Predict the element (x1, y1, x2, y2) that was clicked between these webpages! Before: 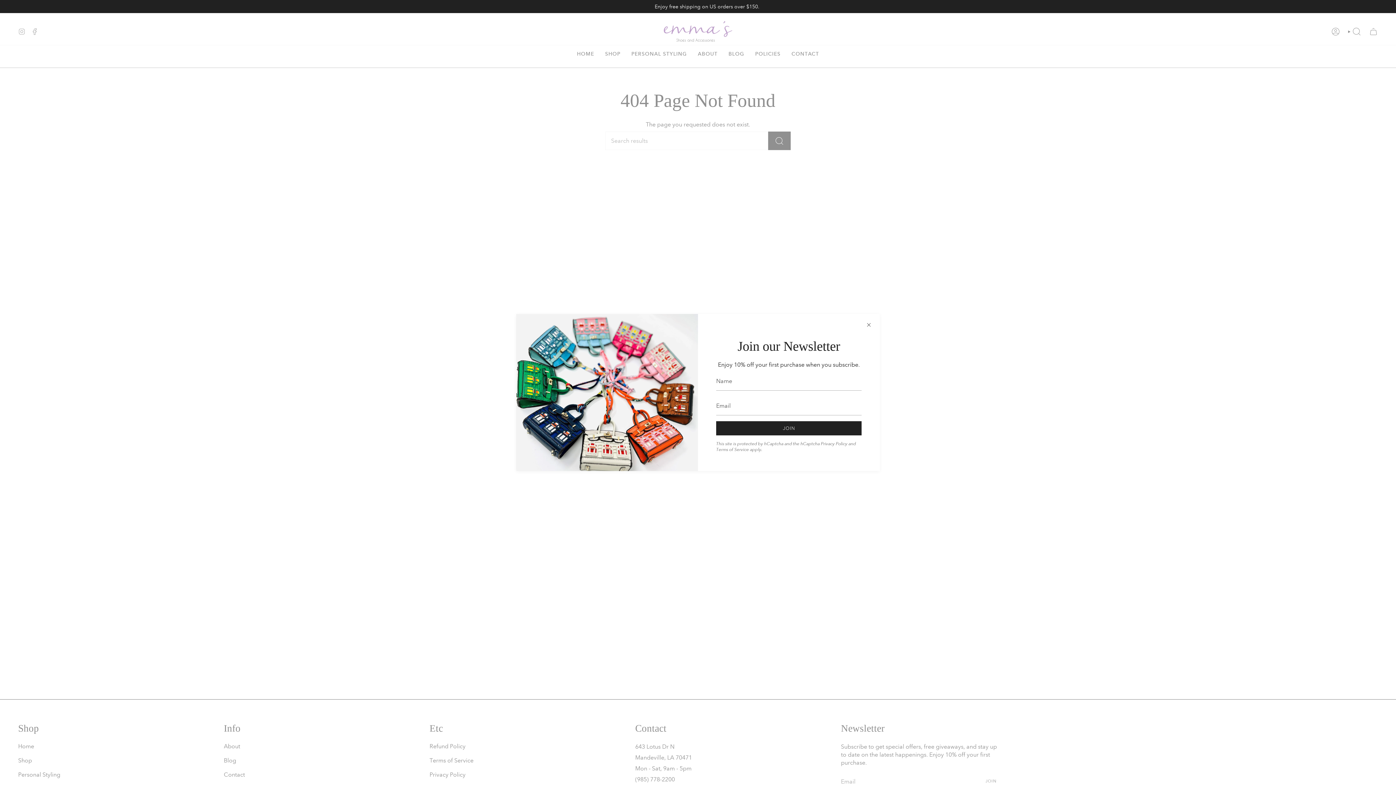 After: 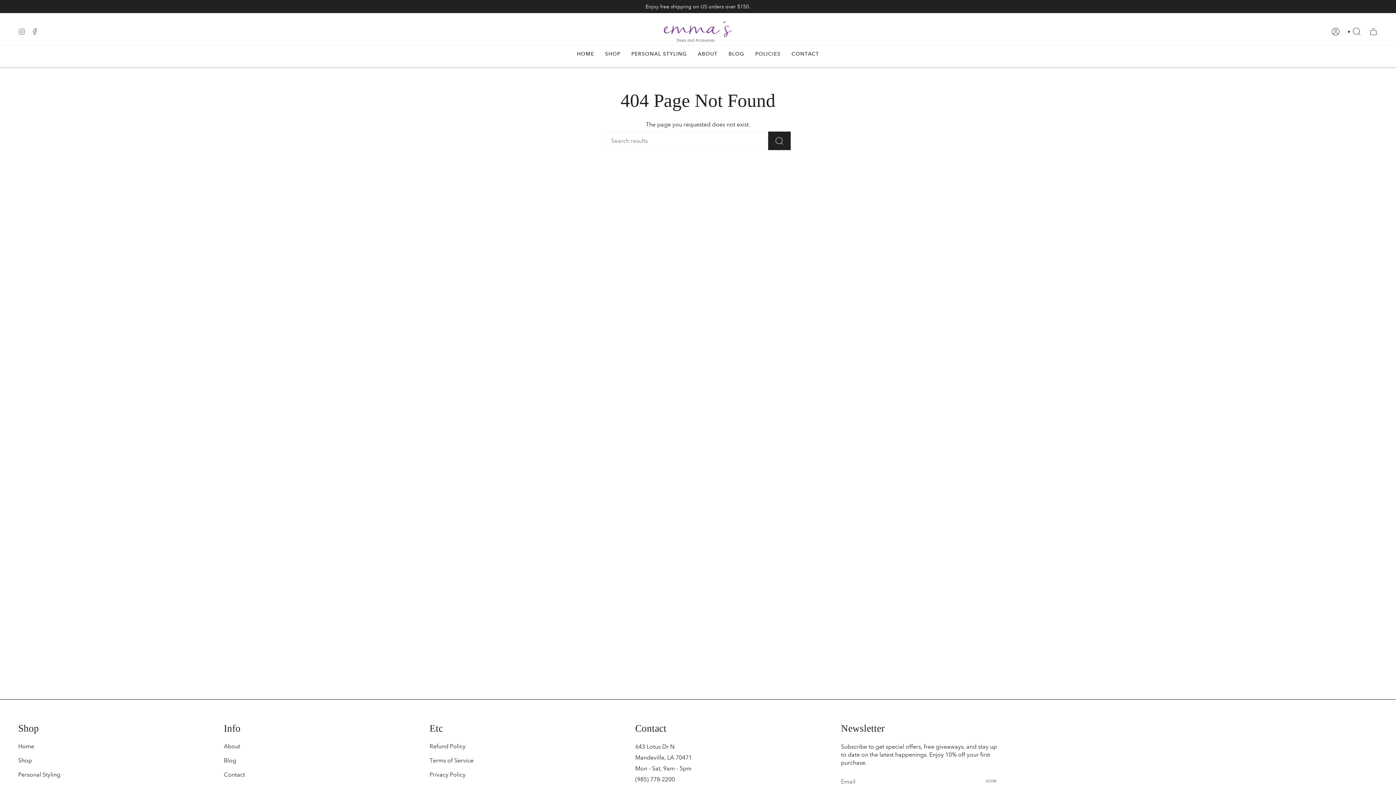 Action: bbox: (865, 321, 872, 328)